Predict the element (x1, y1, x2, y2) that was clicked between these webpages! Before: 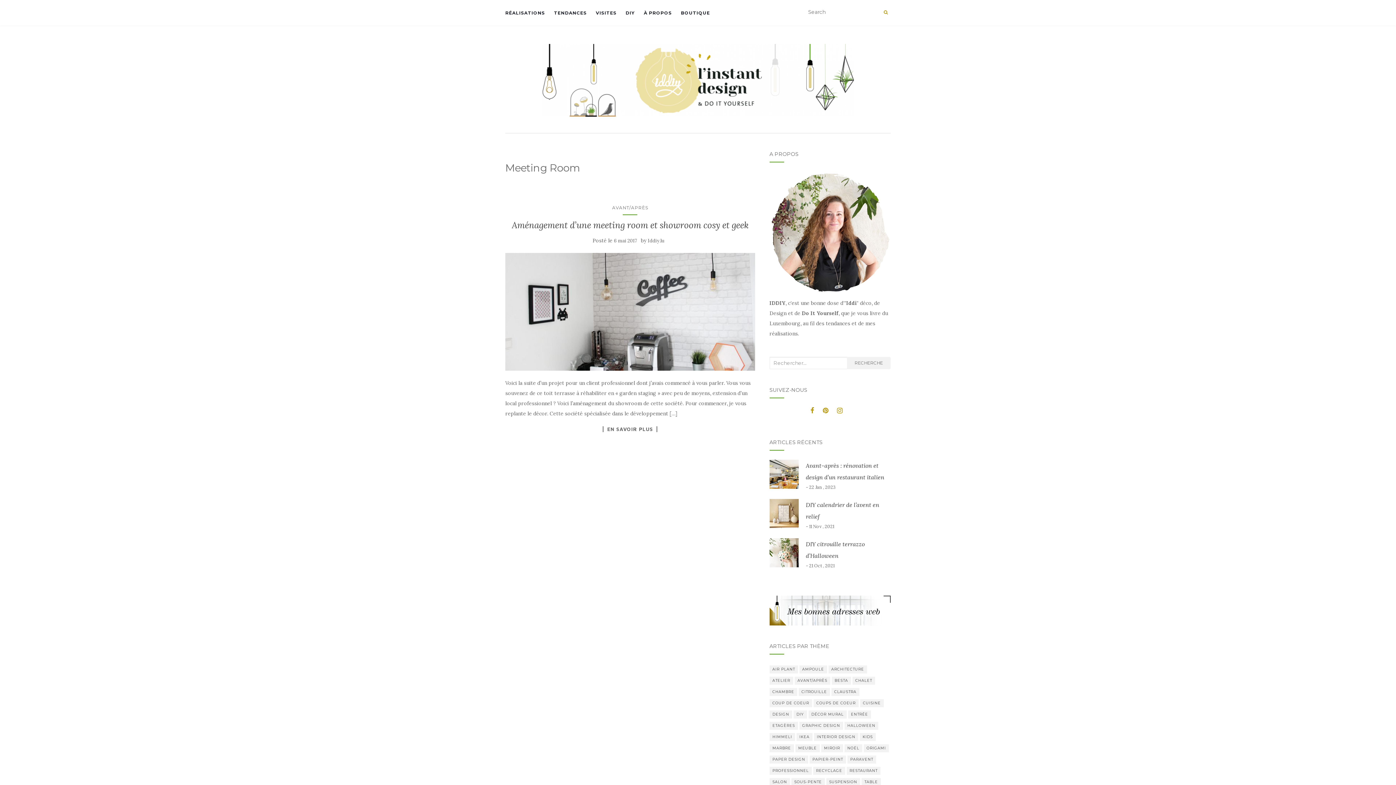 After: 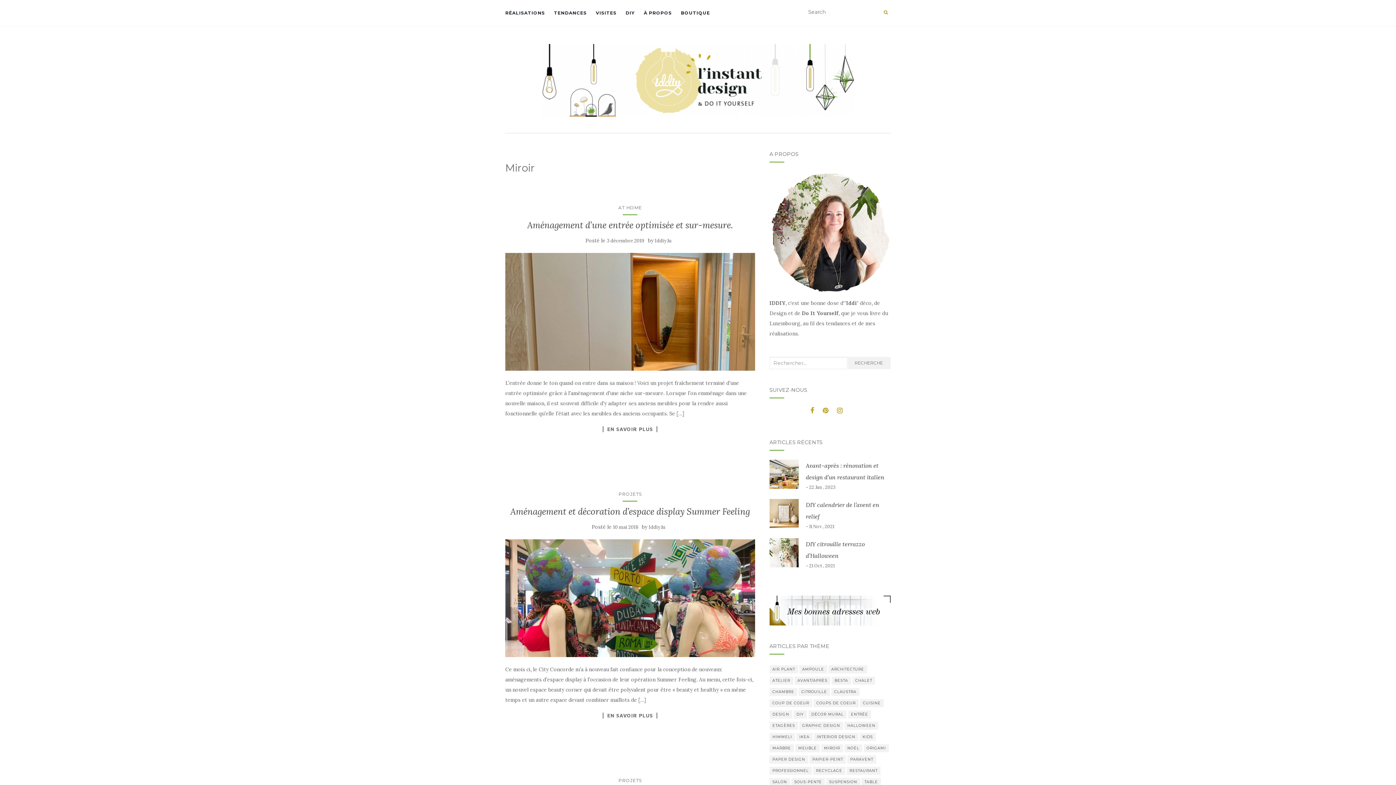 Action: bbox: (821, 744, 843, 752) label: Miroir (6 éléments)